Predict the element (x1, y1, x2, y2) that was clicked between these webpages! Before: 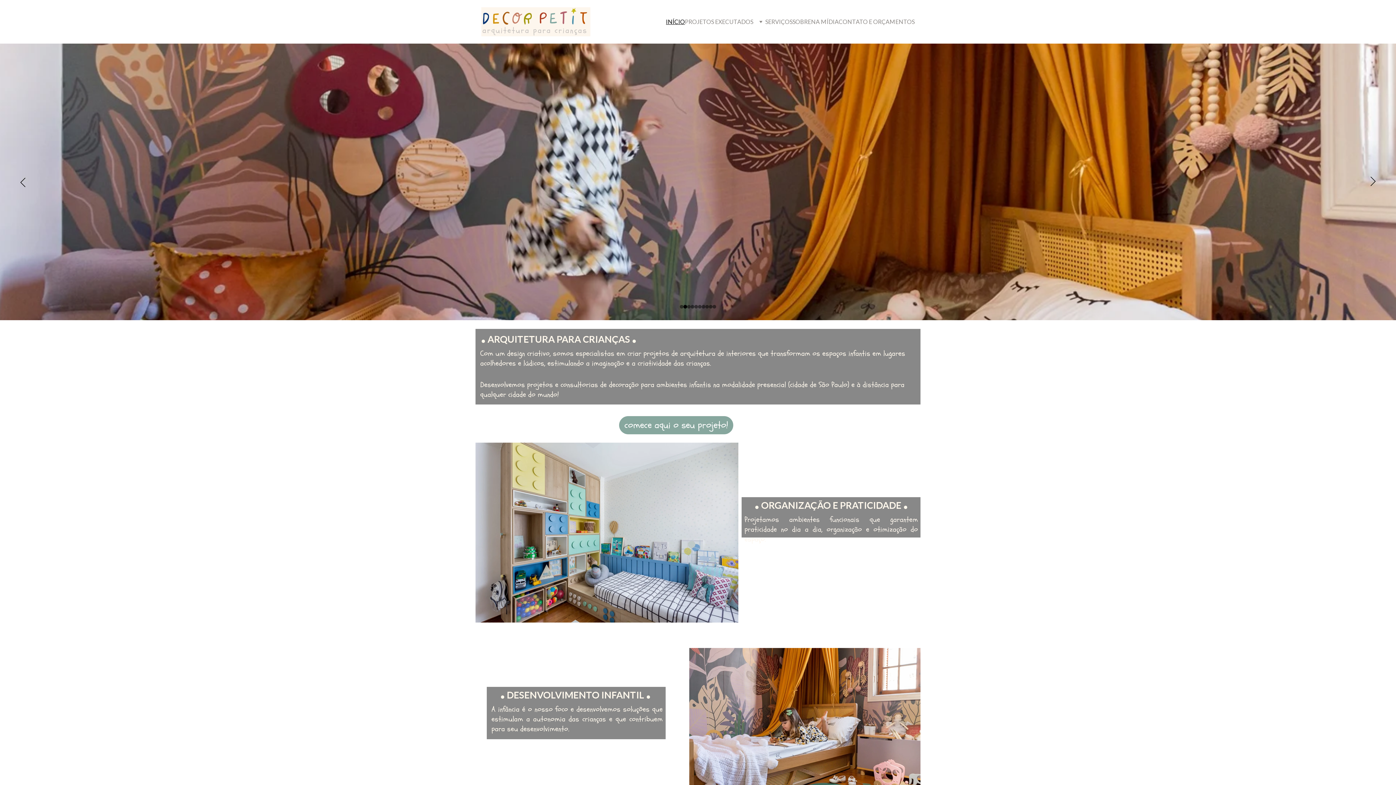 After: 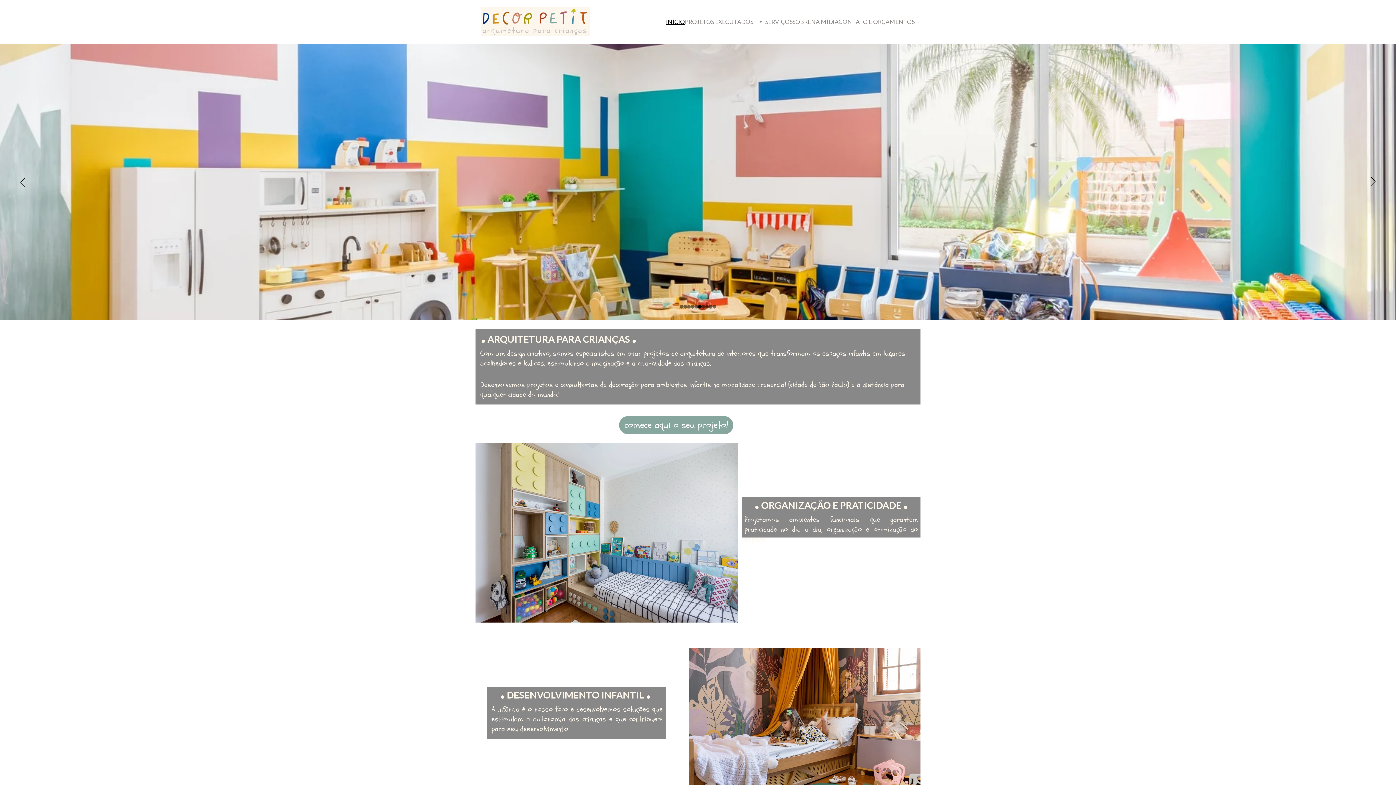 Action: bbox: (698, 305, 701, 308)